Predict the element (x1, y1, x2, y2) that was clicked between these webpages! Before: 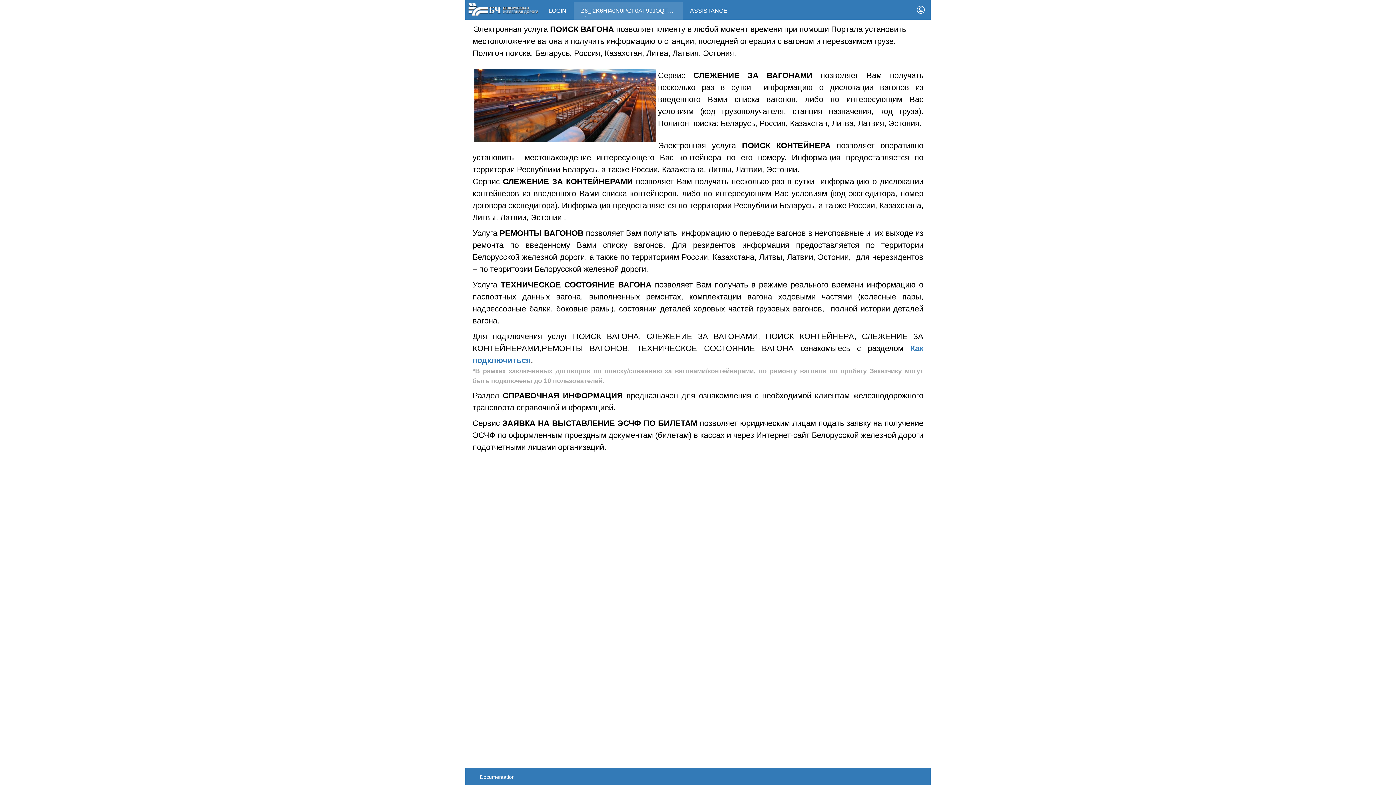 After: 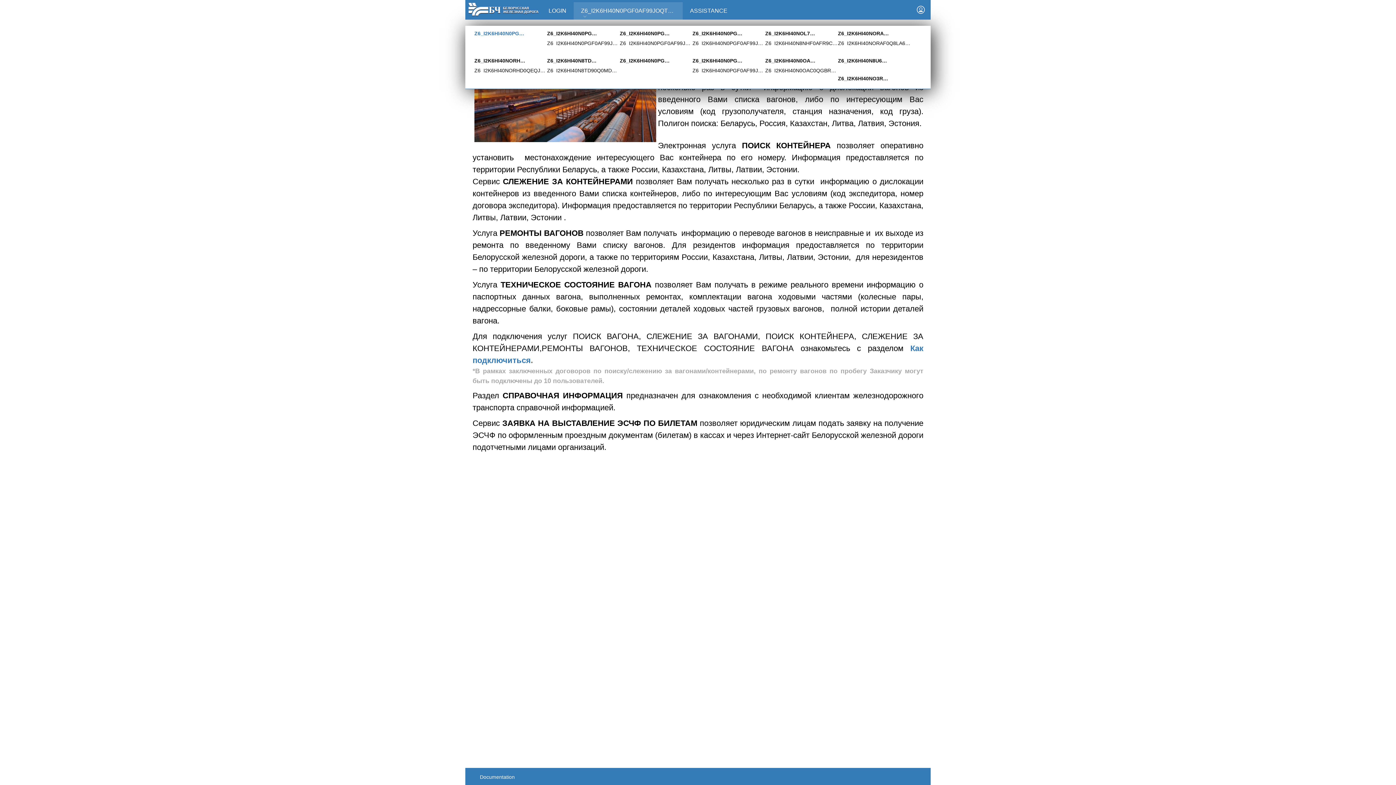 Action: bbox: (573, 2, 682, 25) label: Z6_I2K6HI40N0PGF0AF99JOQT10T3 
CURRENTLY SELECTED